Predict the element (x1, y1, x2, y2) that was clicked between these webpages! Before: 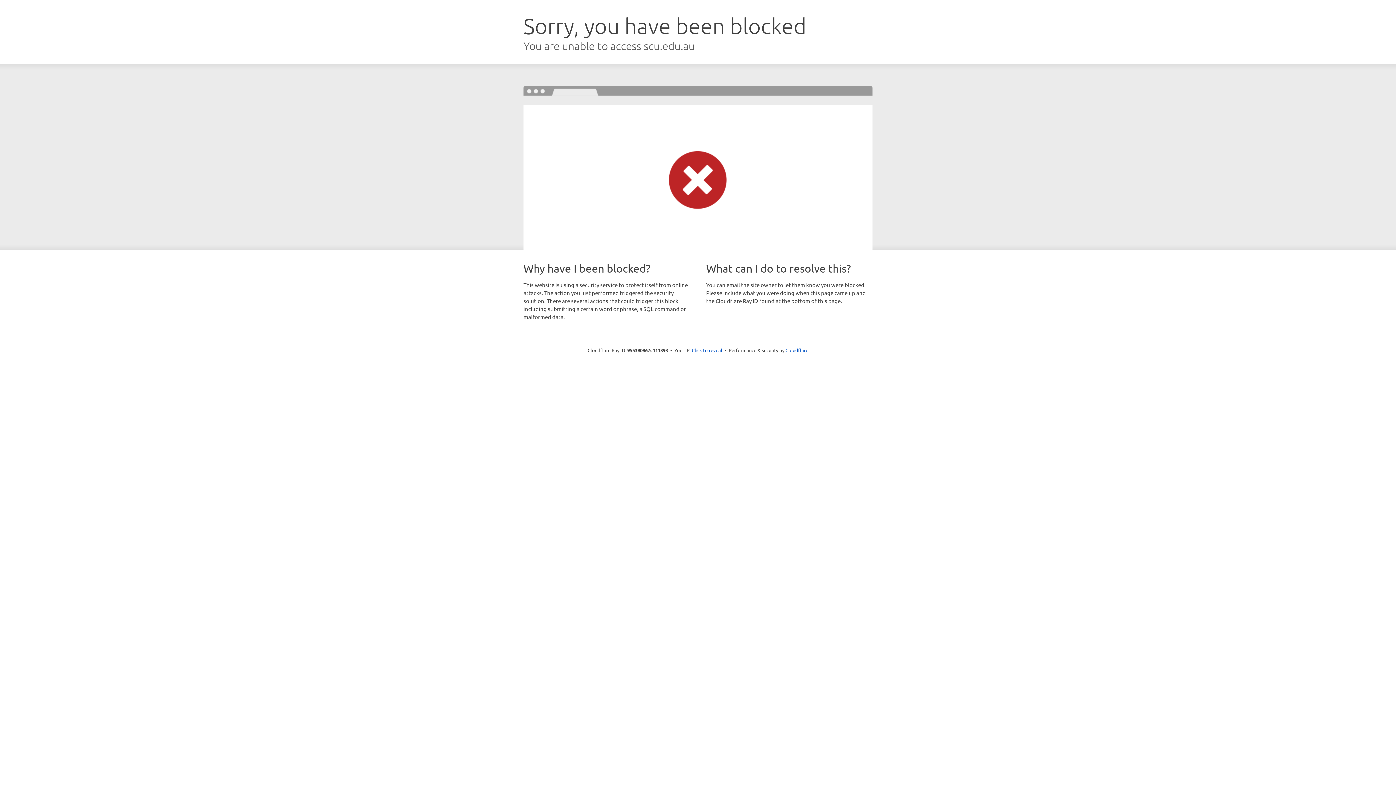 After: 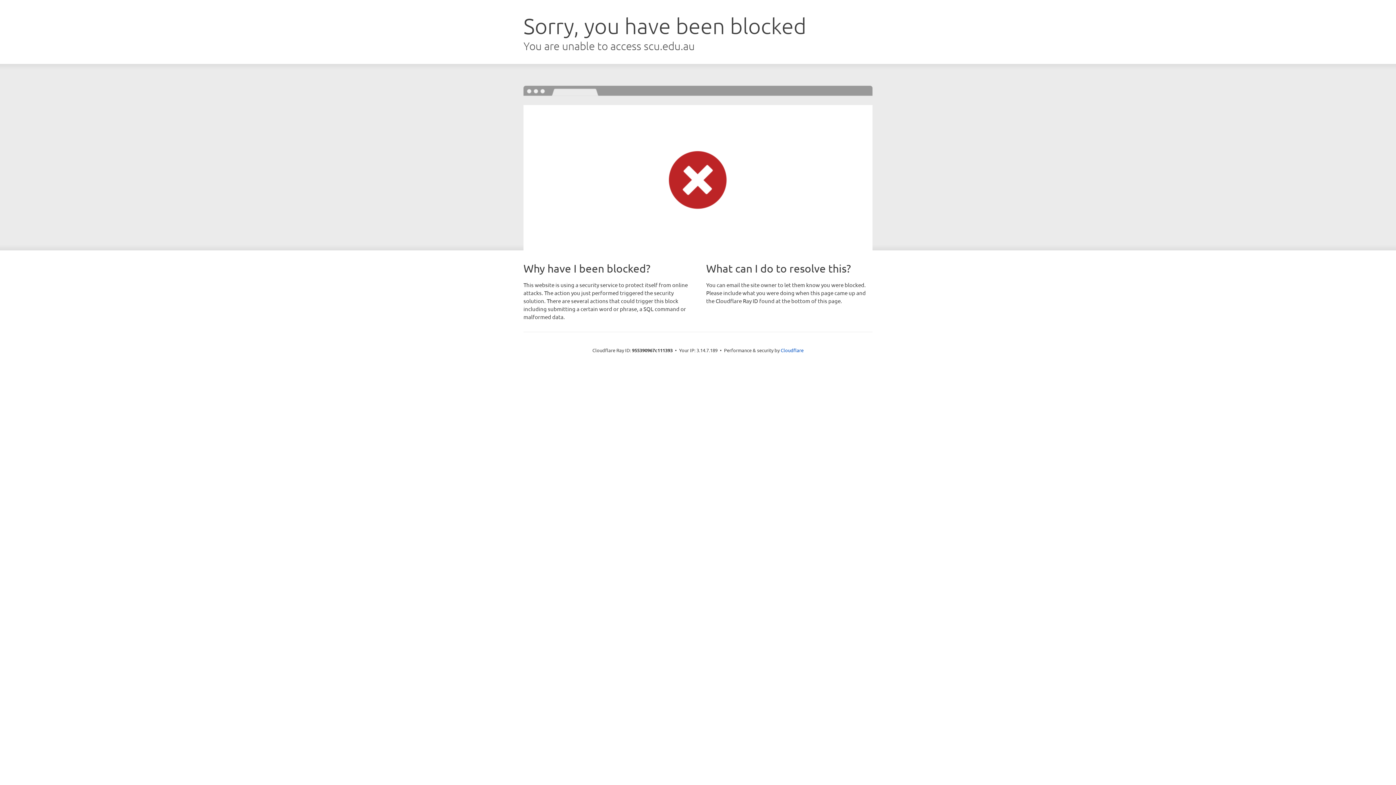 Action: label: Click to reveal bbox: (692, 346, 722, 353)